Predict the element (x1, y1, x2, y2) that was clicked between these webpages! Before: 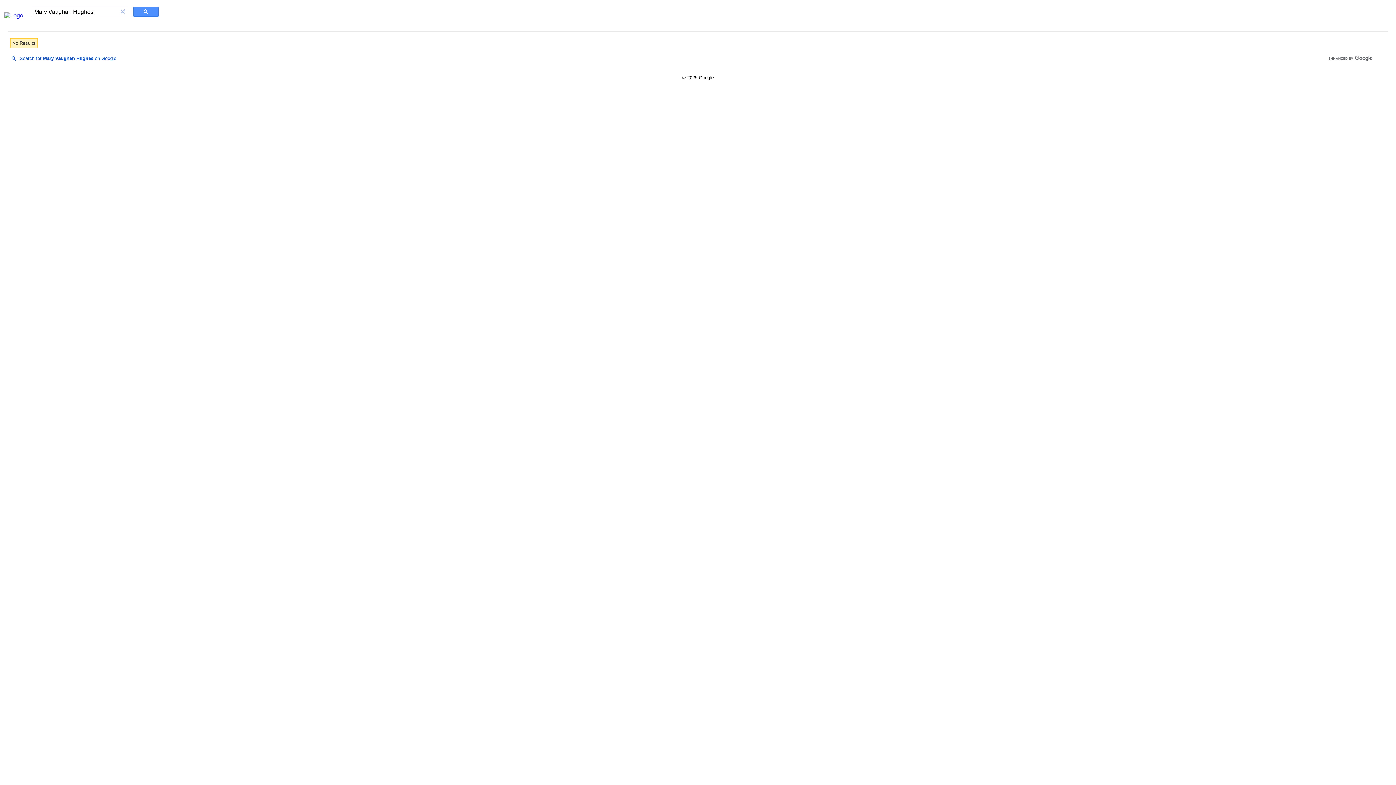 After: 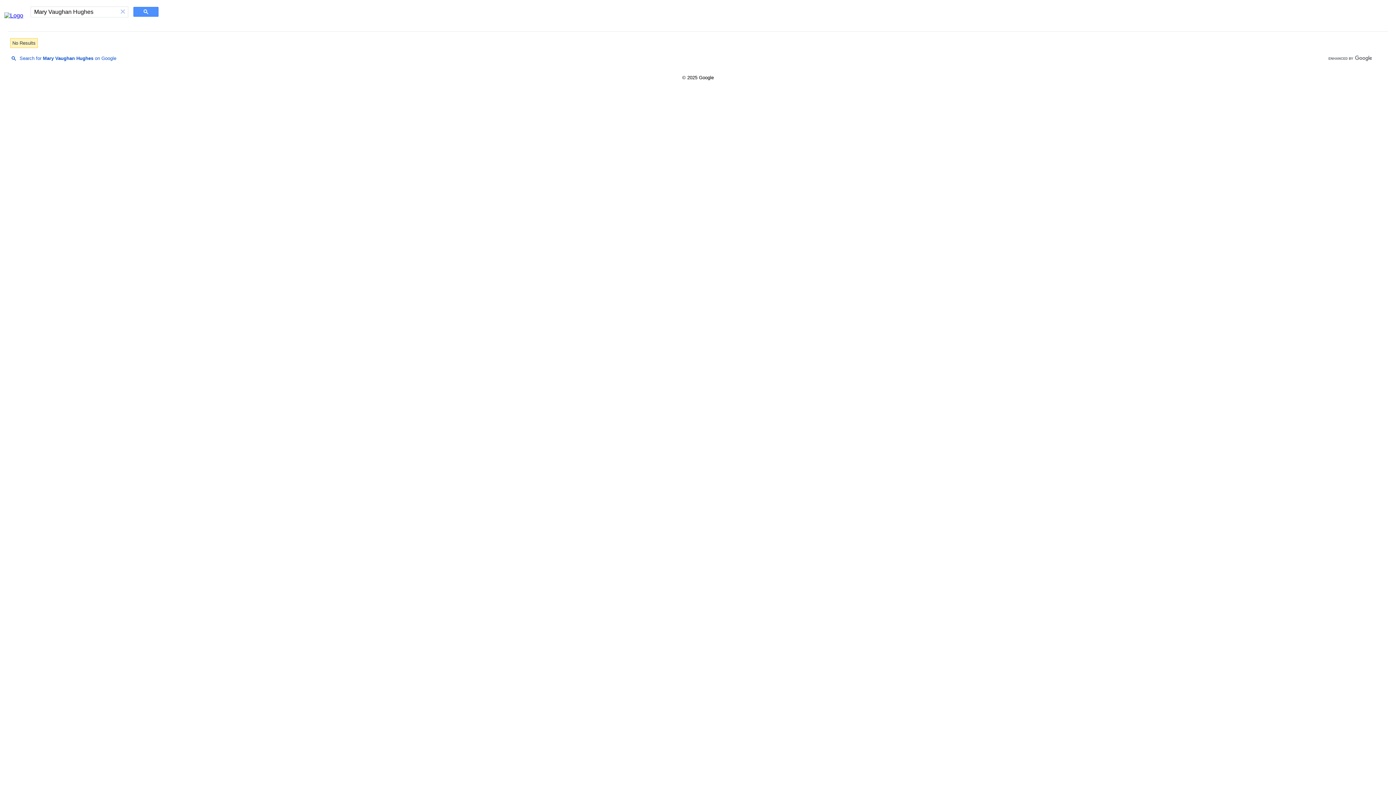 Action: label: Search for Mary Vaughan Hughes on Google bbox: (8, 55, 116, 60)